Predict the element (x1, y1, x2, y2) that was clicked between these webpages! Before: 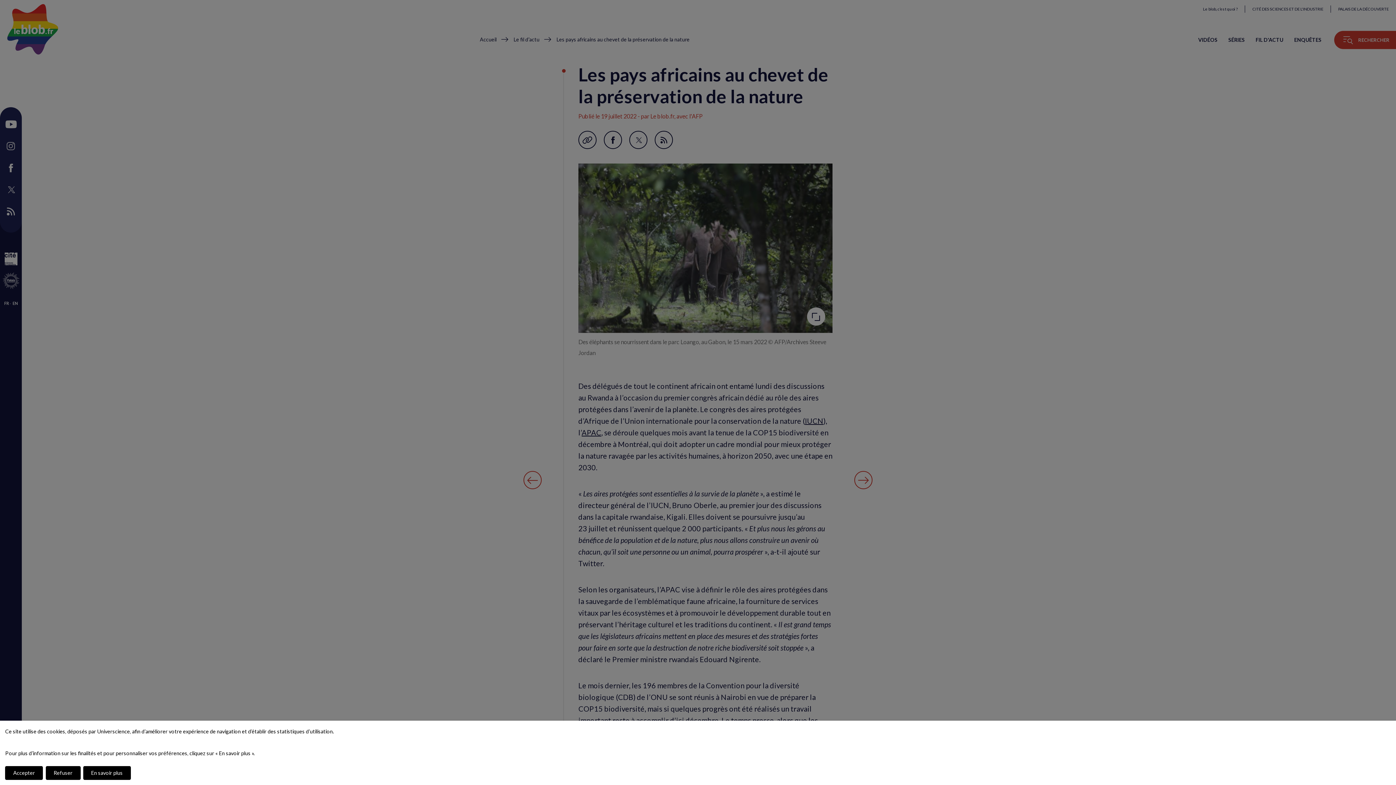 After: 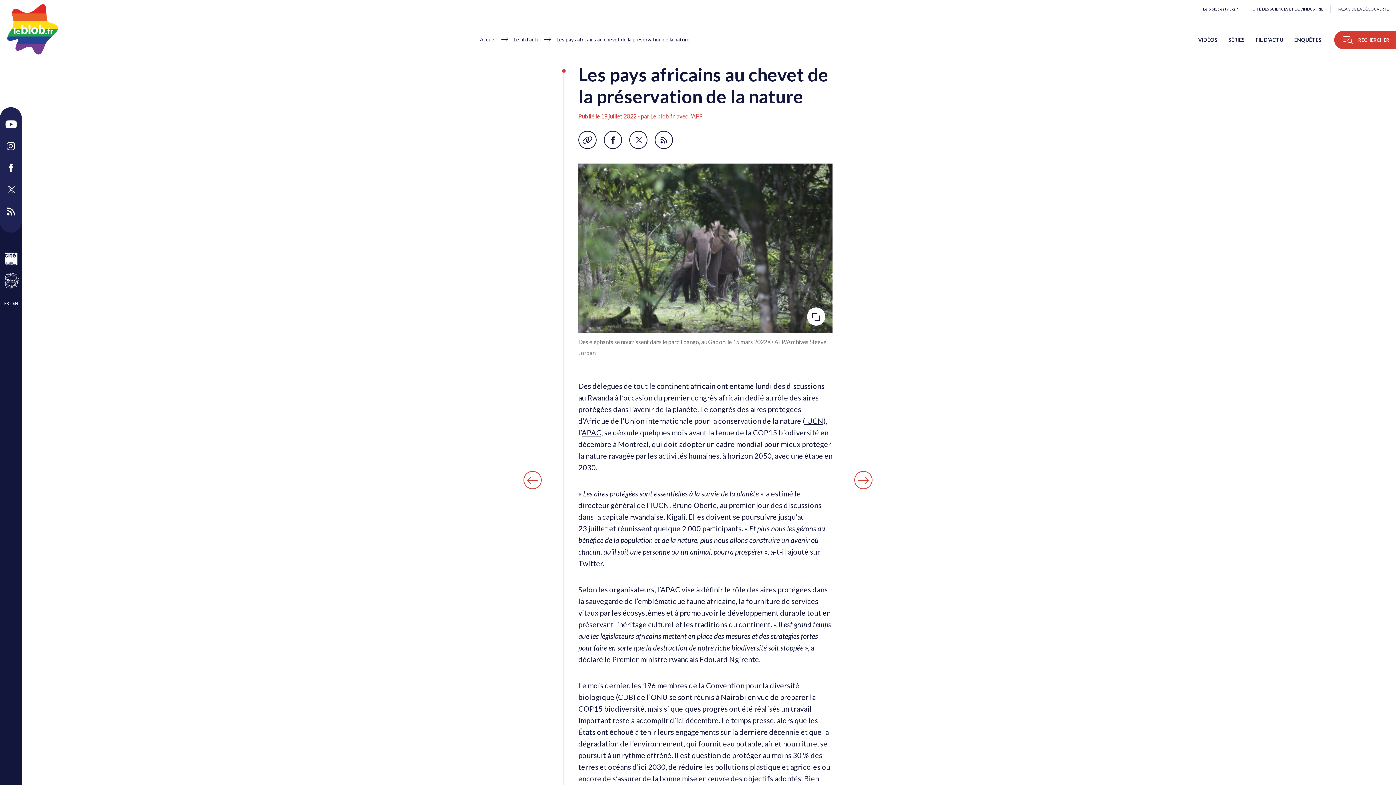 Action: label: Refuser bbox: (45, 766, 80, 780)